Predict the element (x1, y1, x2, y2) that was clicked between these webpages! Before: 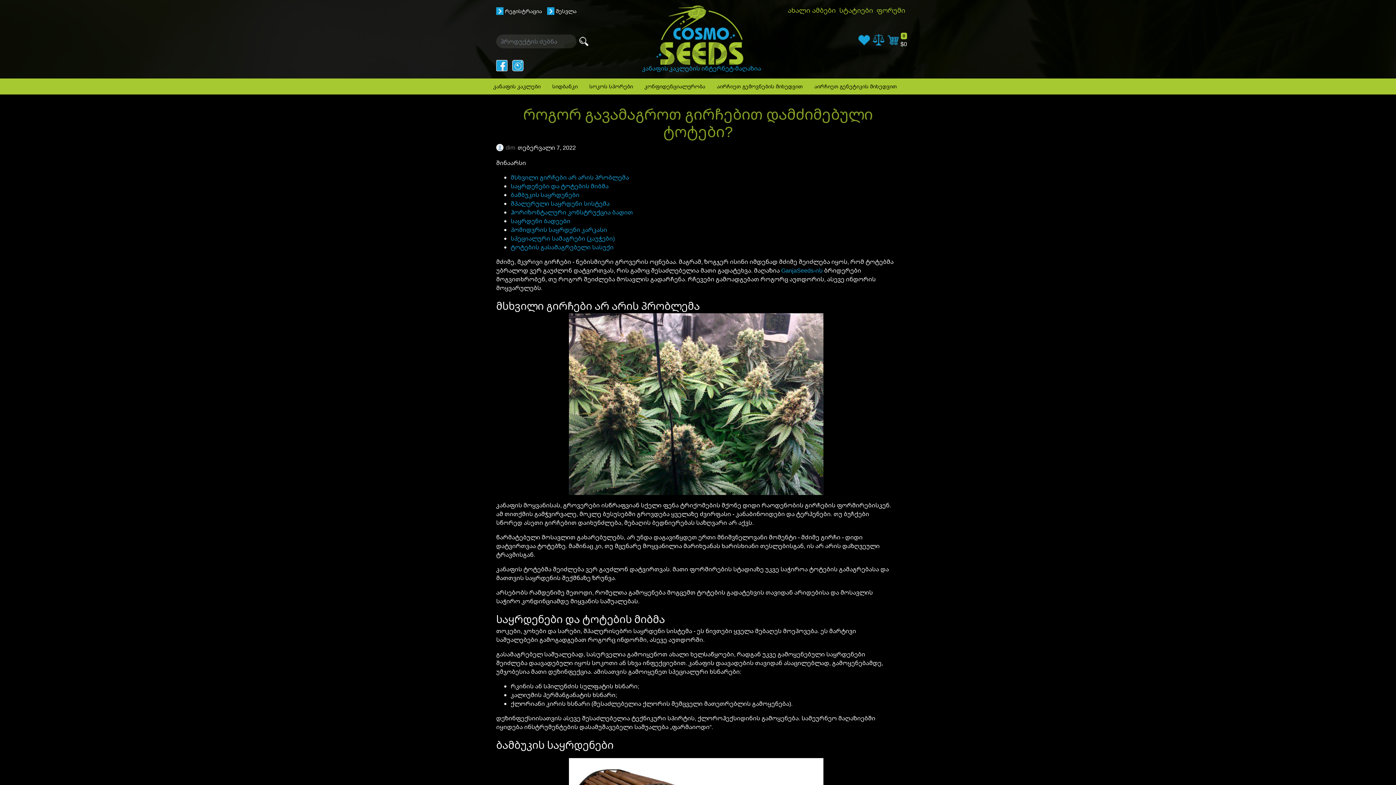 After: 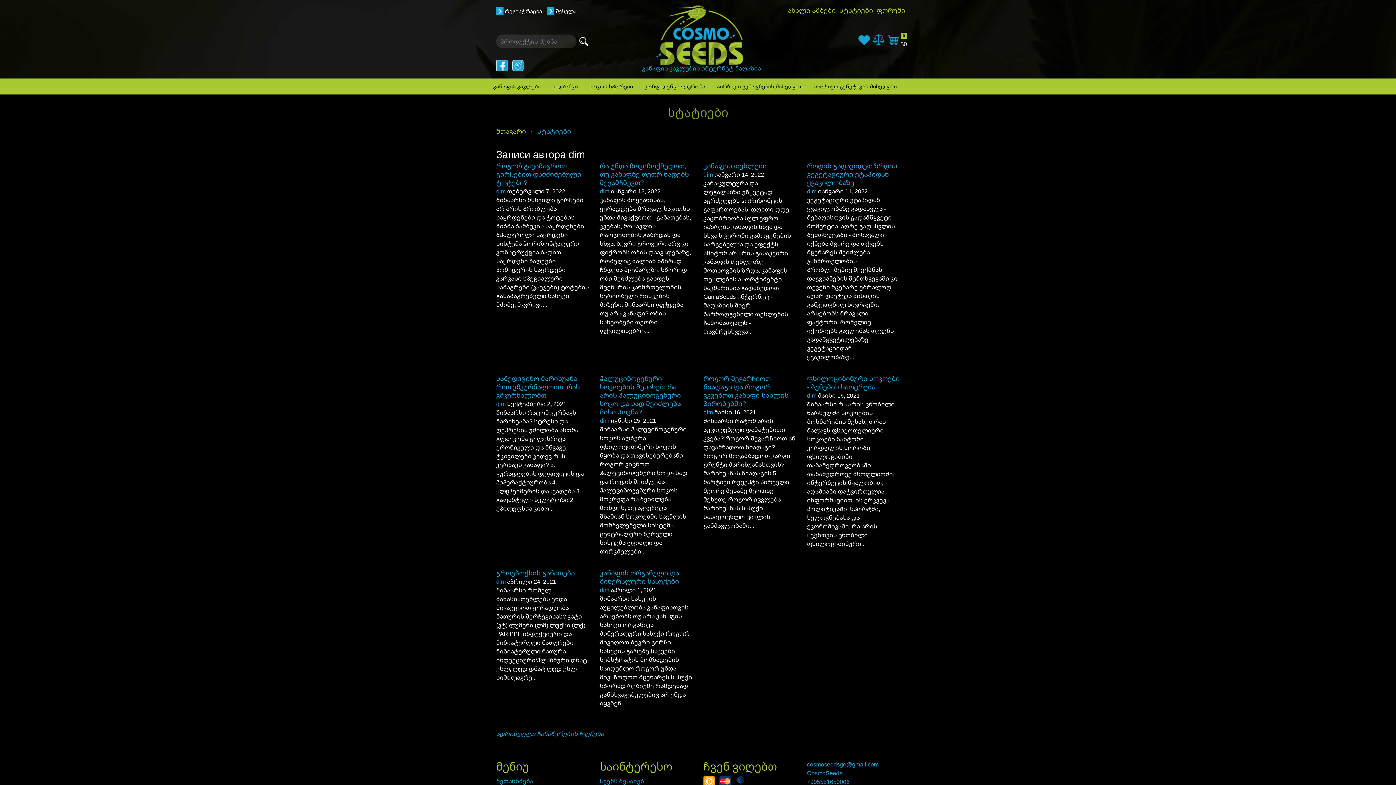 Action: bbox: (496, 143, 504, 151)